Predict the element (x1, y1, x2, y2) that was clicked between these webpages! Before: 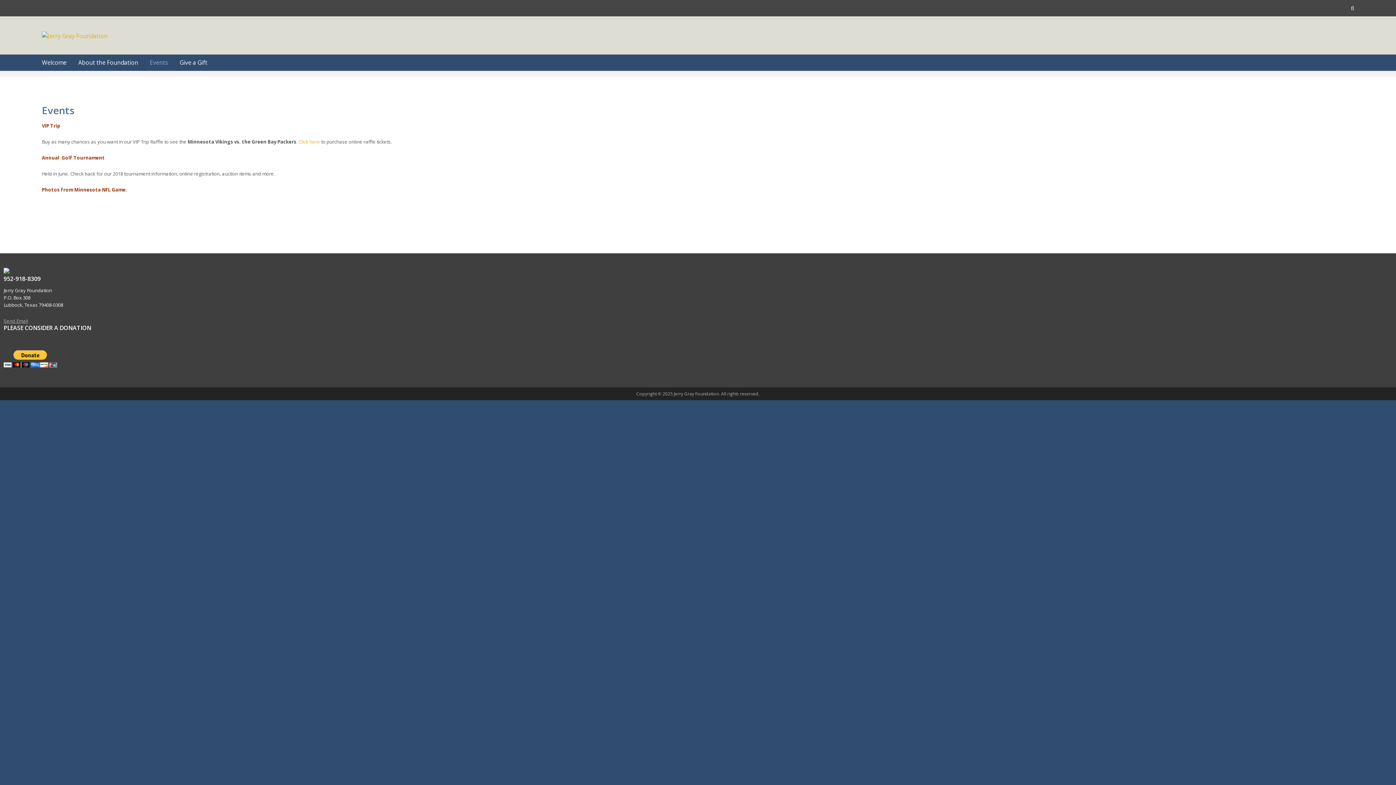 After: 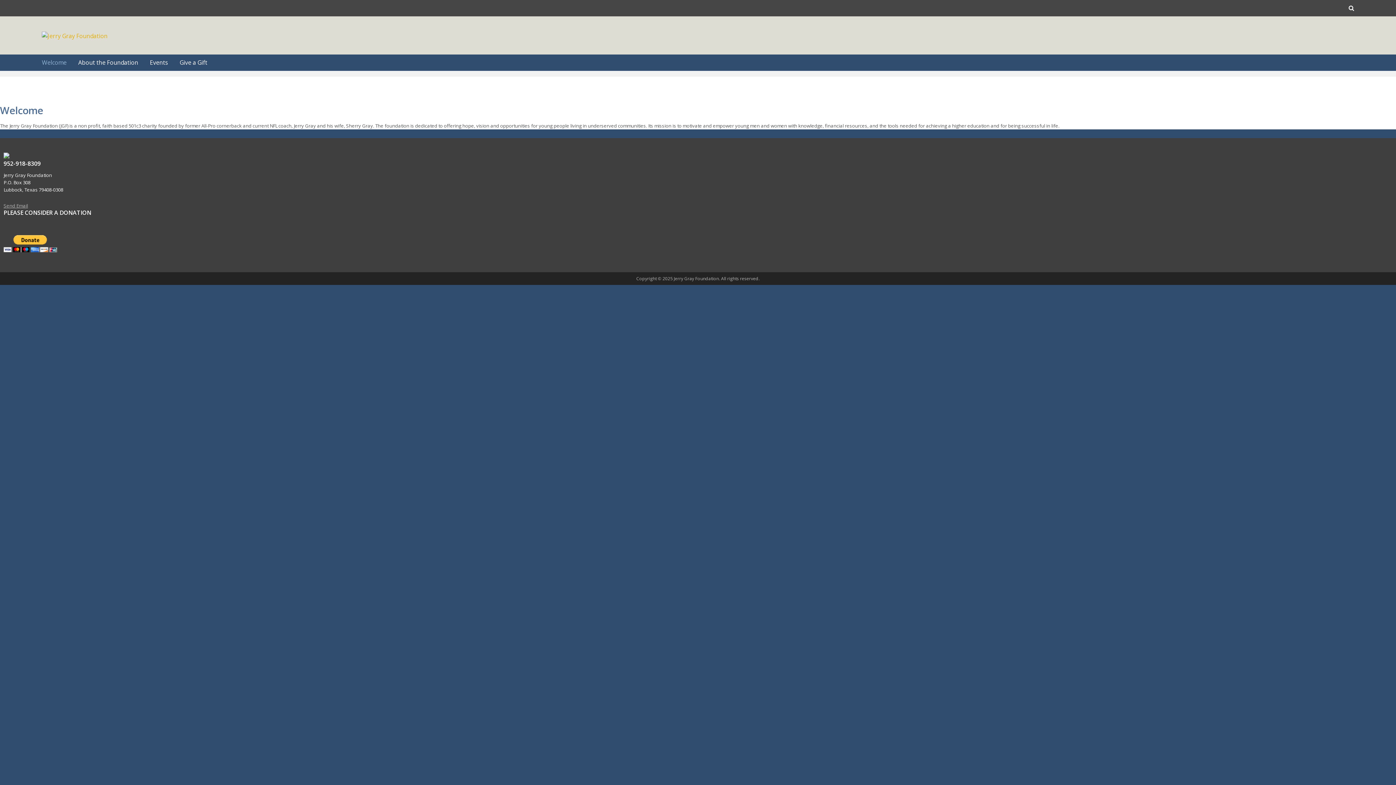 Action: bbox: (36, 54, 71, 70) label: Welcome